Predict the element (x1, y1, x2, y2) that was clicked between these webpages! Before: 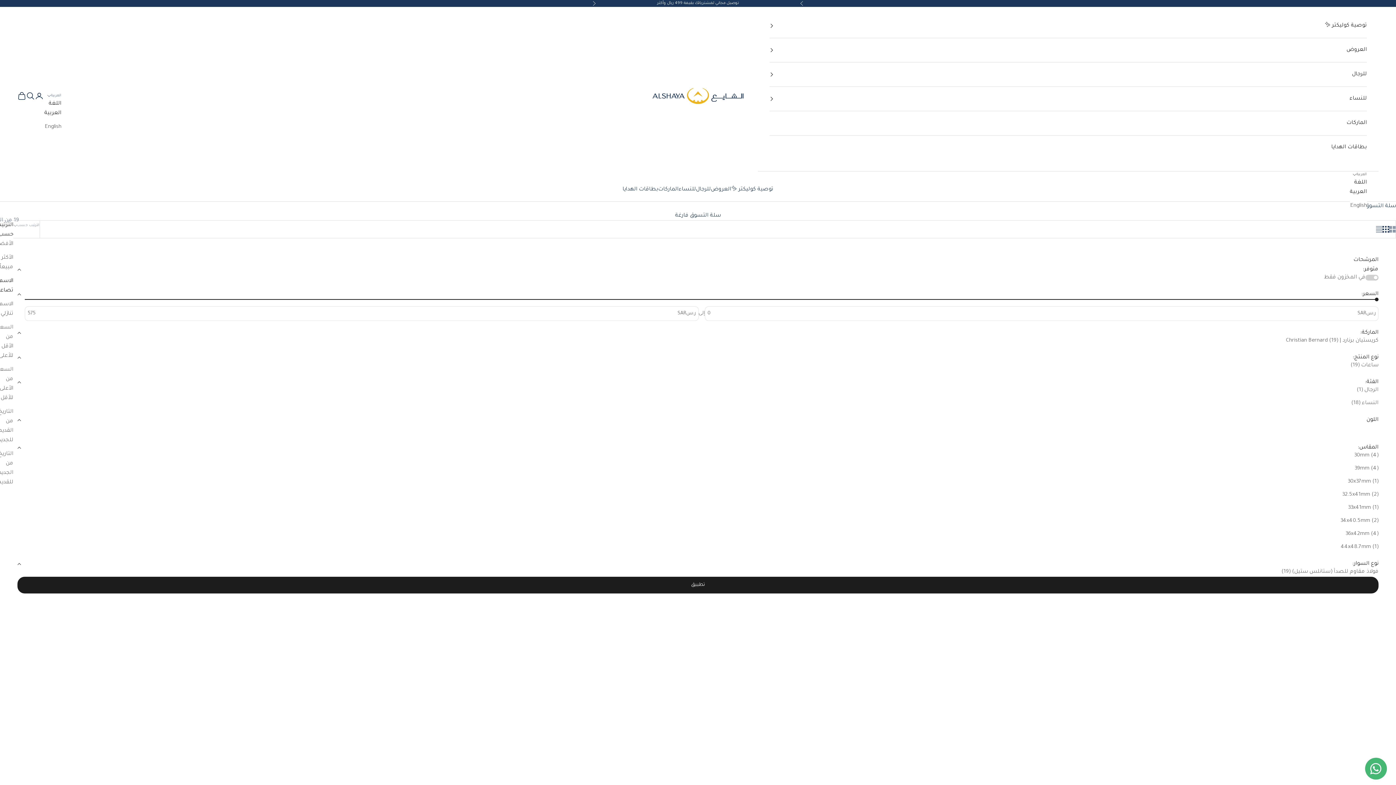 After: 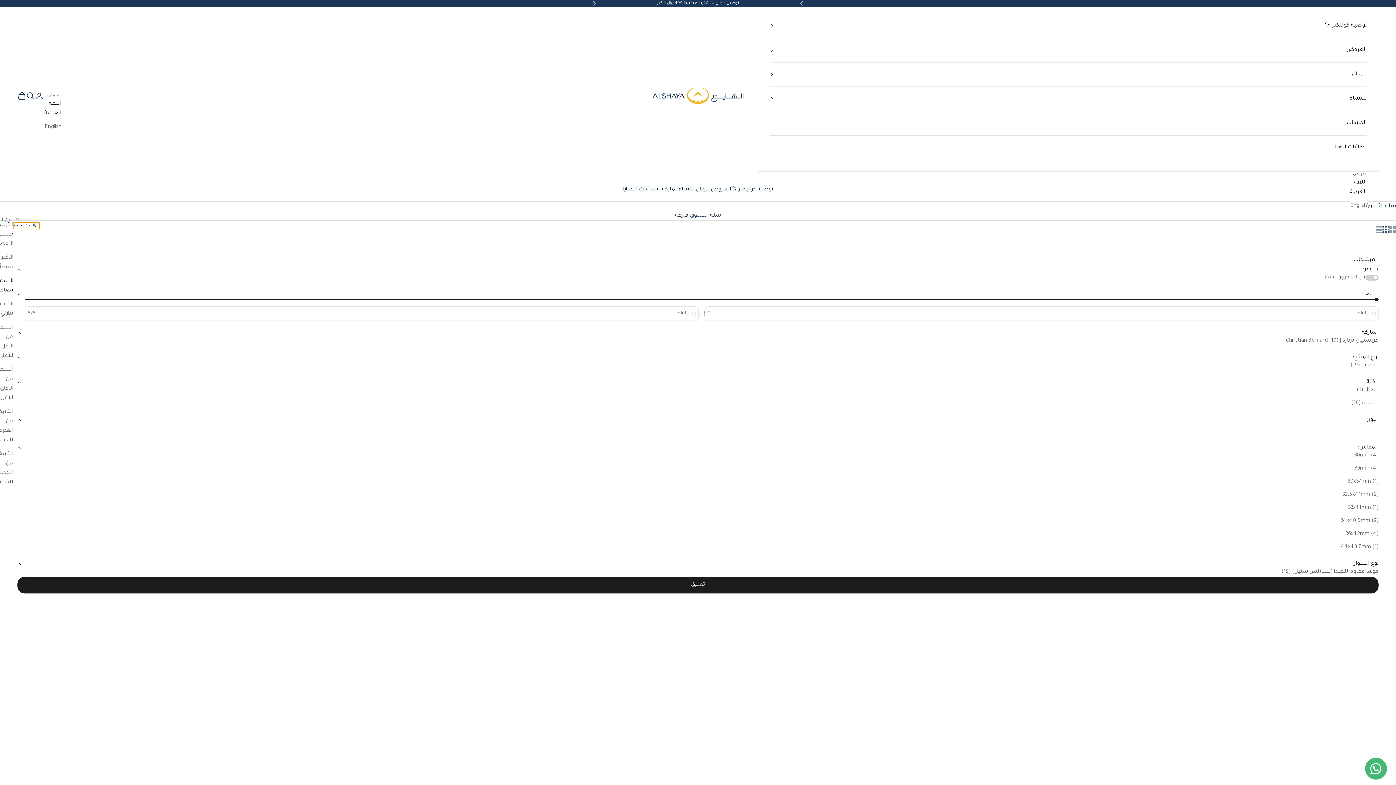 Action: label: الترتيب حسب bbox: (13, 222, 39, 228)